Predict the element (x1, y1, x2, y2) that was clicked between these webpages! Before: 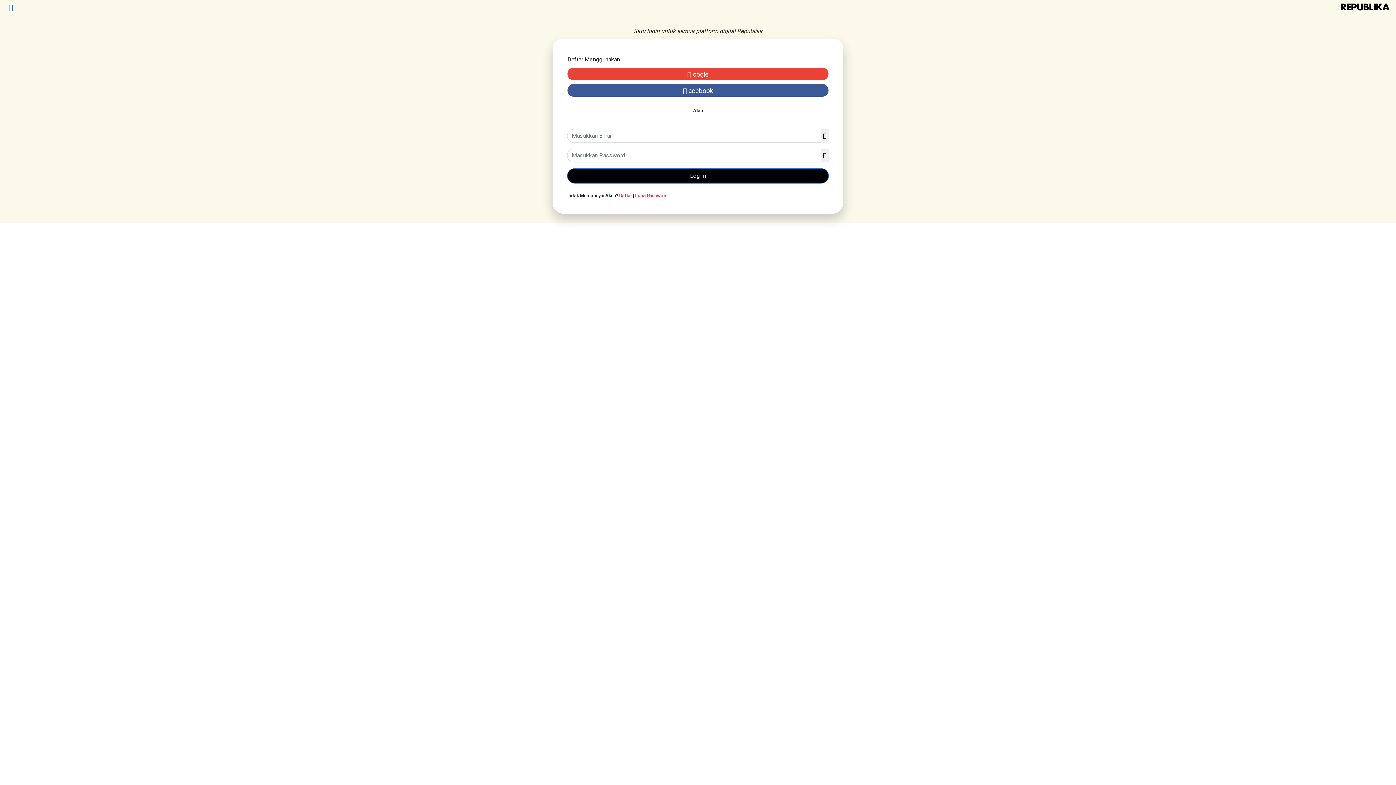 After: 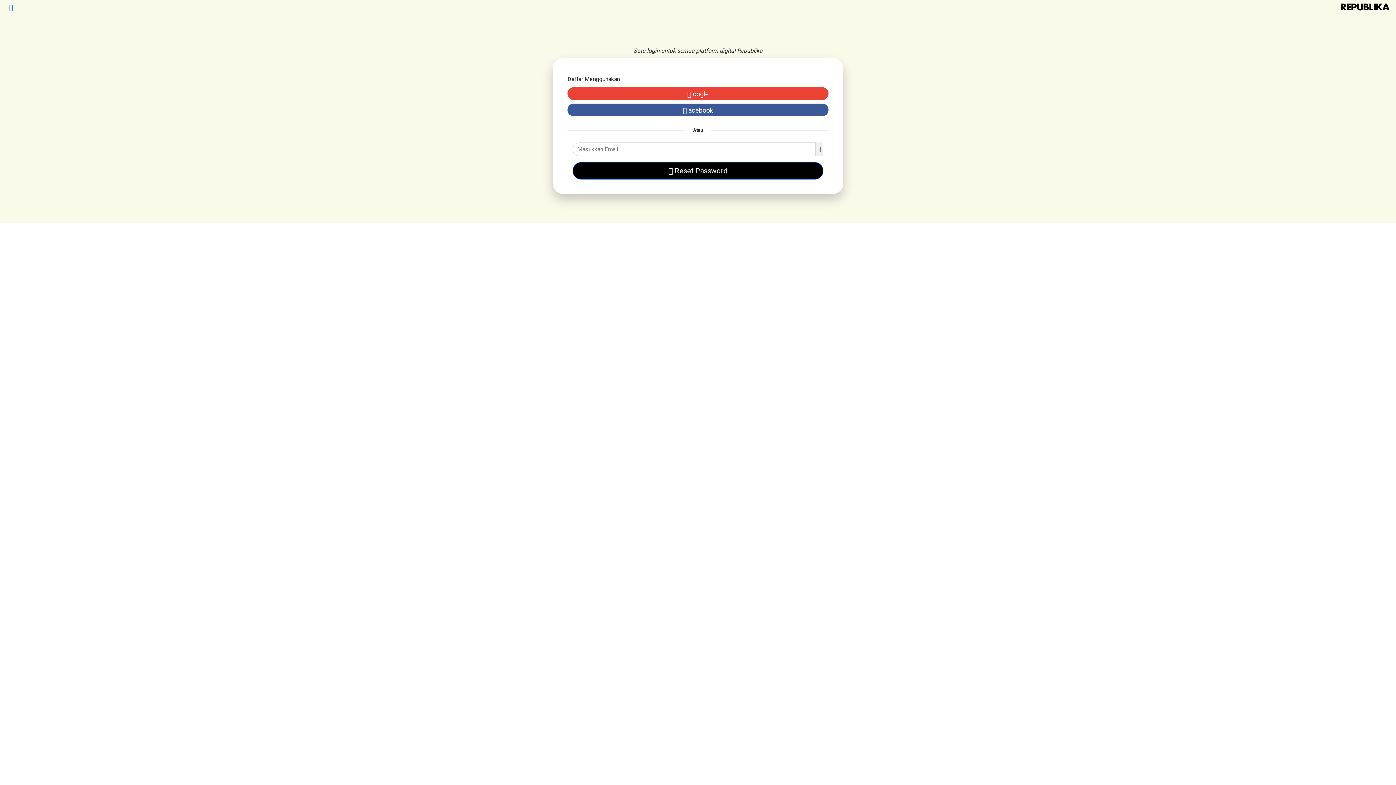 Action: label: Lupa Password bbox: (635, 193, 668, 198)